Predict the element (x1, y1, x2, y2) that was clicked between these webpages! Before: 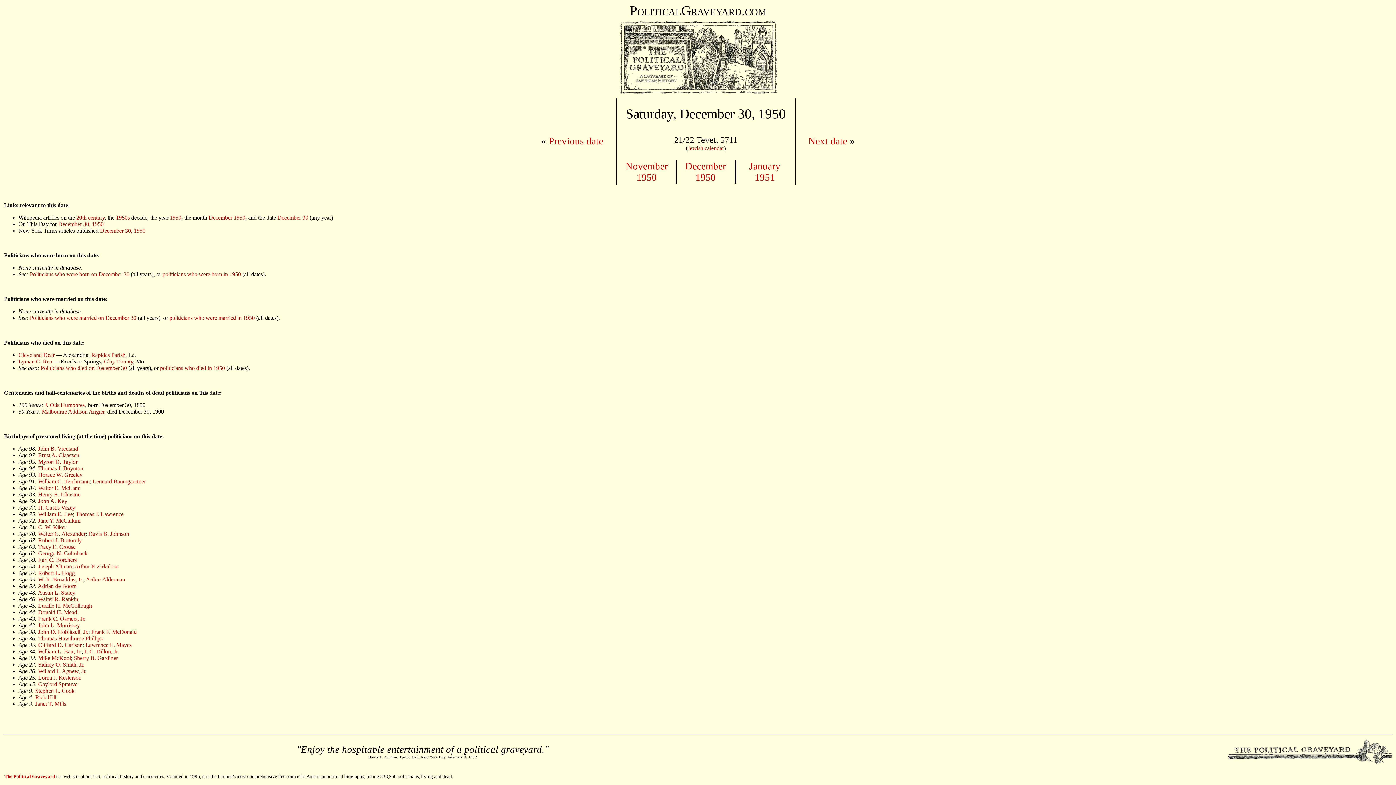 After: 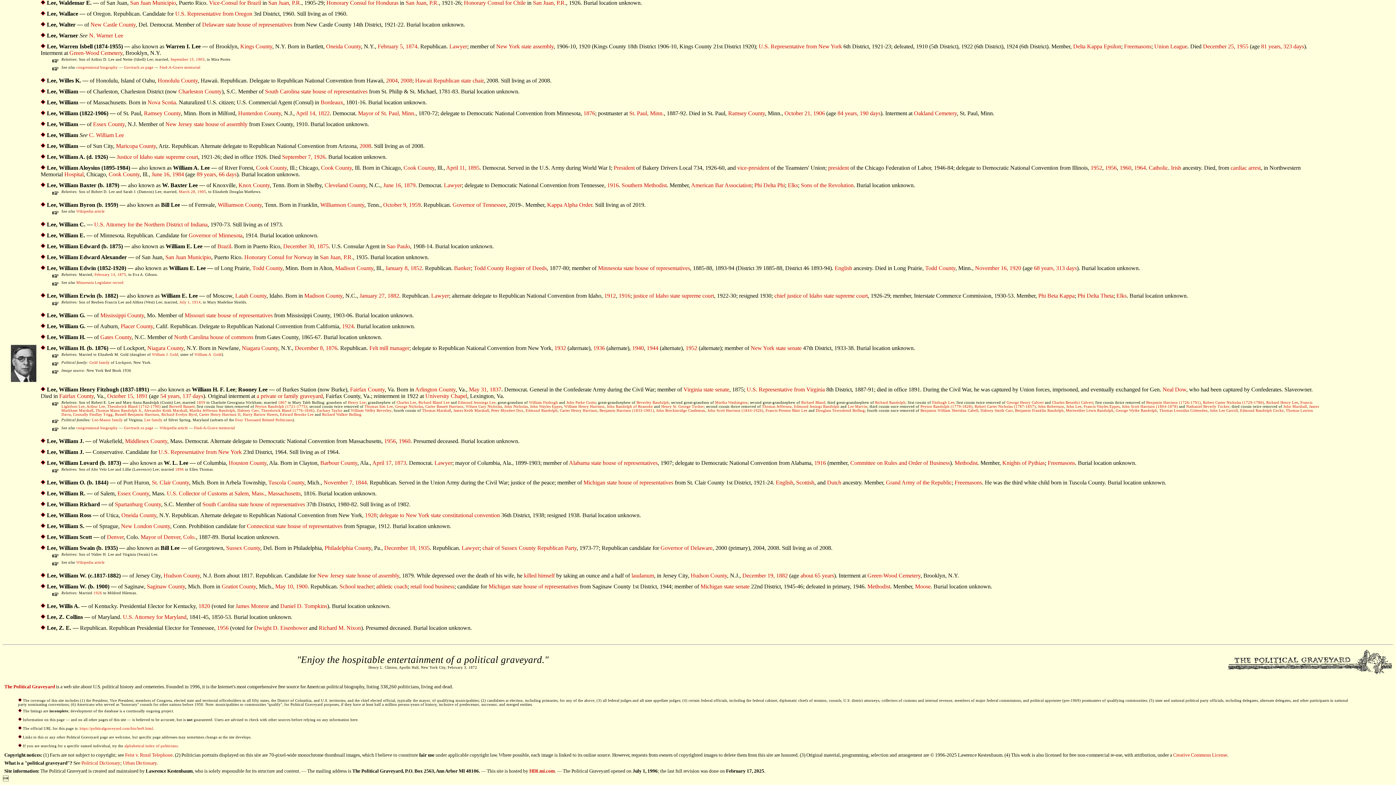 Action: bbox: (38, 511, 72, 517) label: William E. Lee